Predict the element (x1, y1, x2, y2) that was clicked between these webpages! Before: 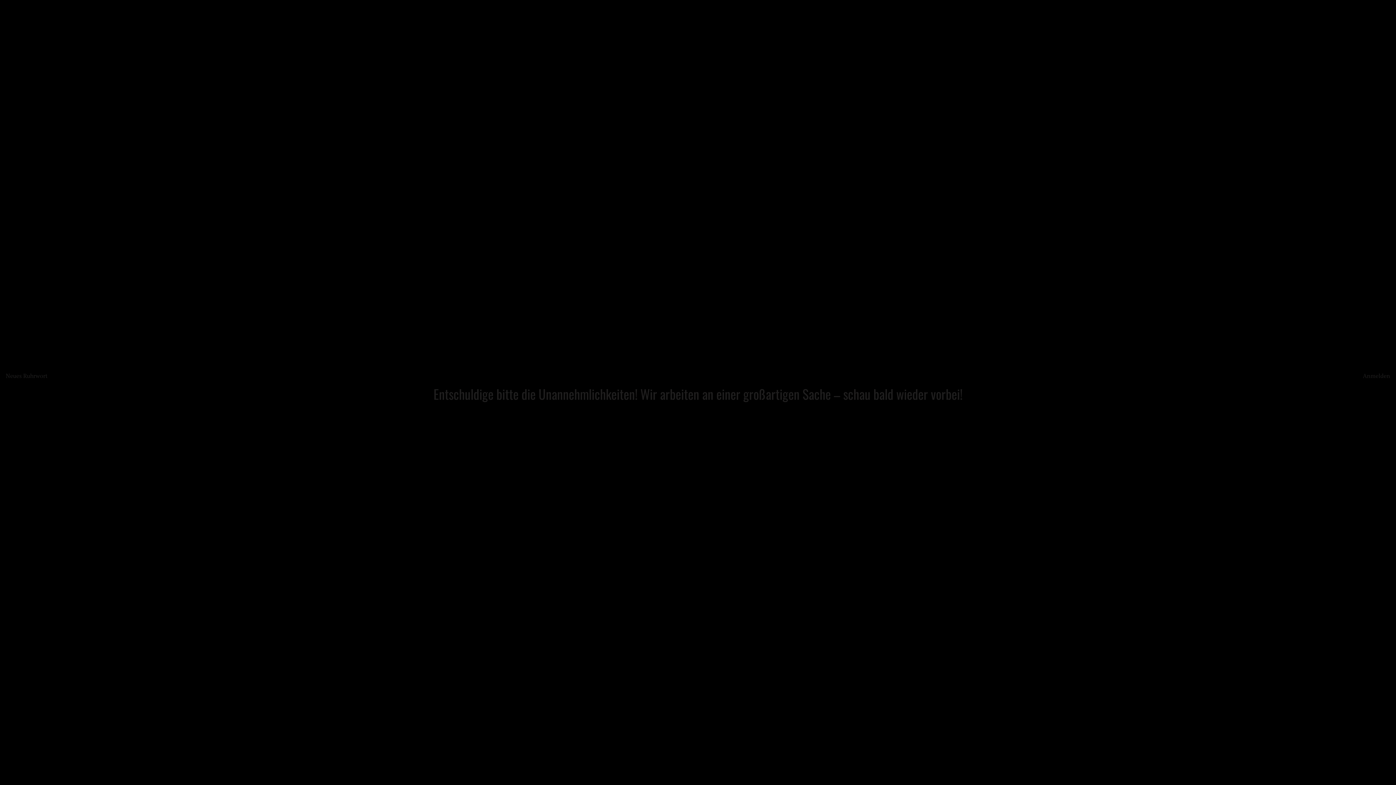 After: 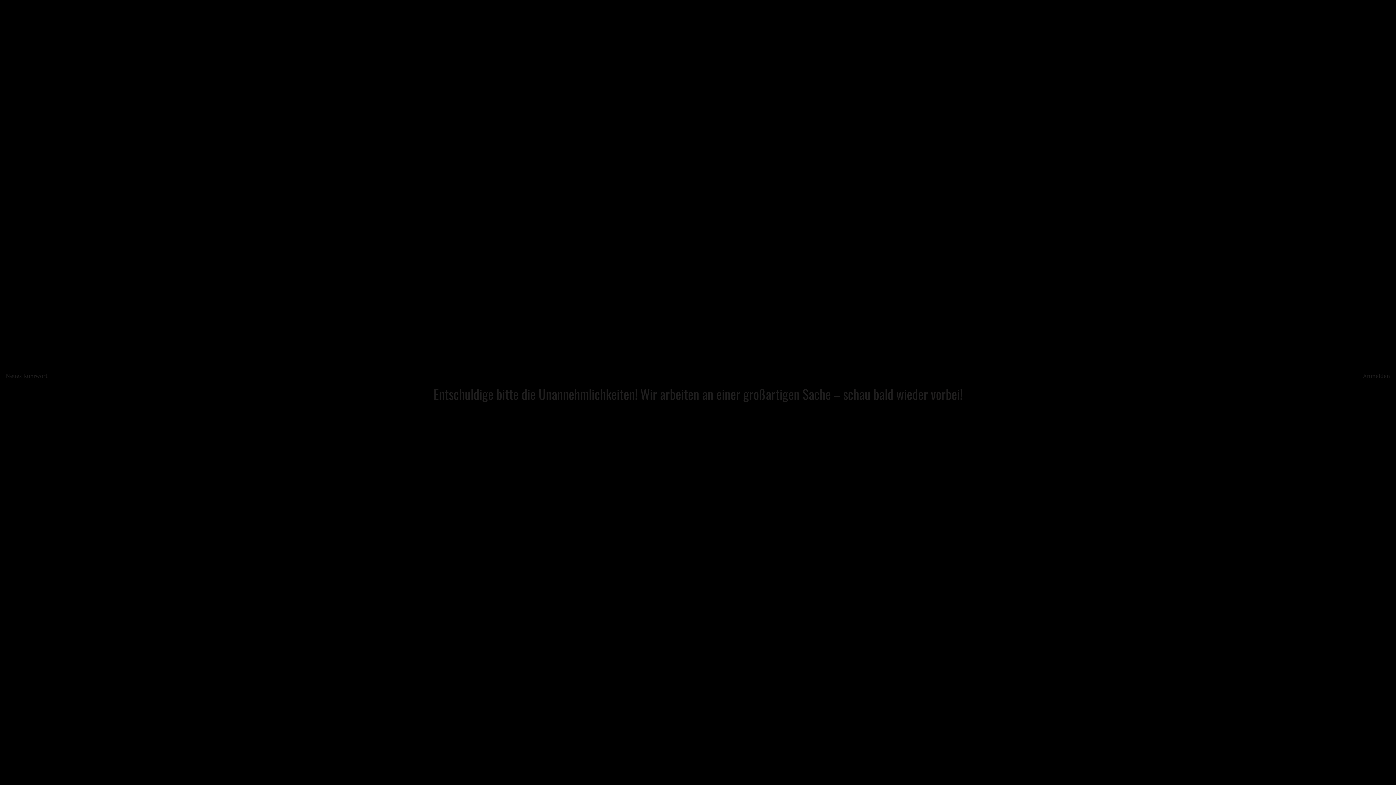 Action: label: Neues Ruhrwort bbox: (5, 371, 47, 379)